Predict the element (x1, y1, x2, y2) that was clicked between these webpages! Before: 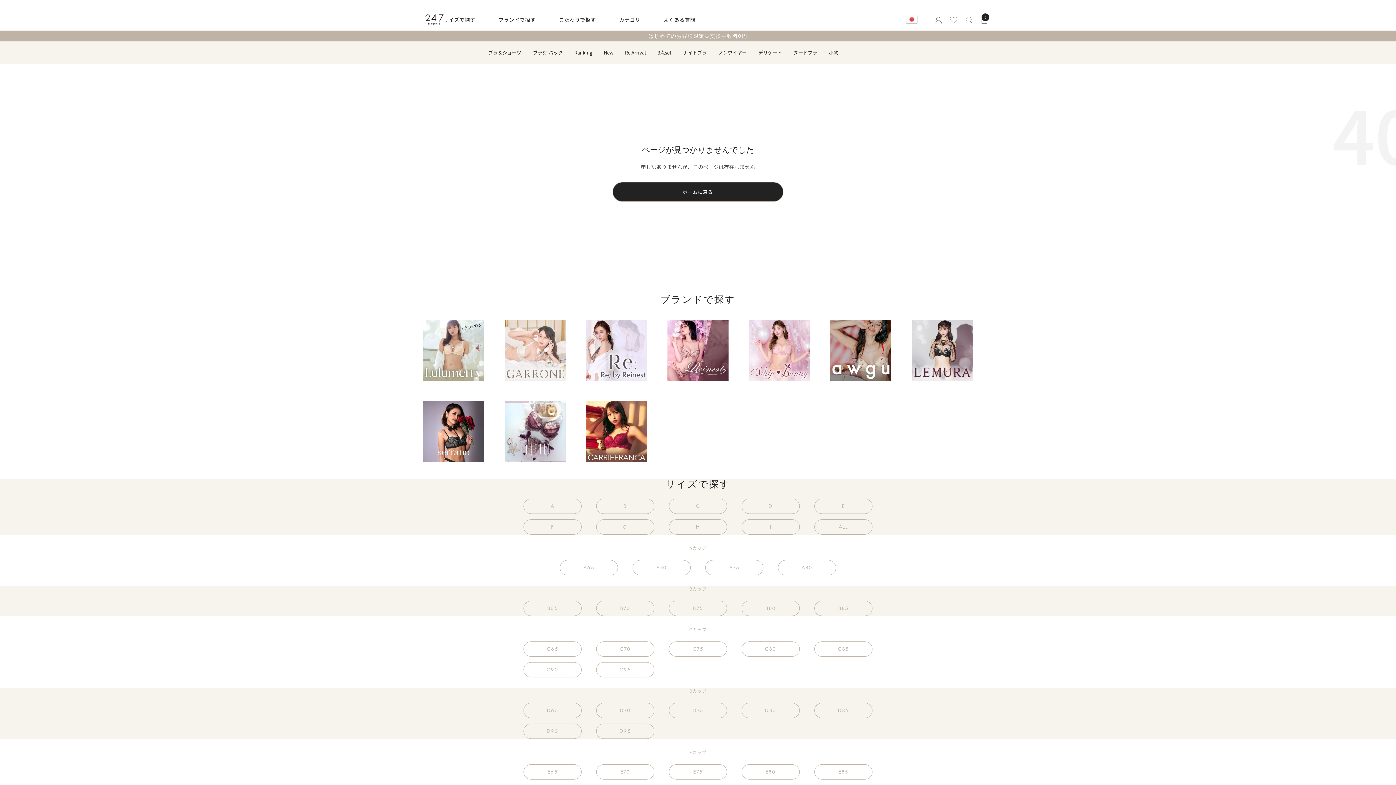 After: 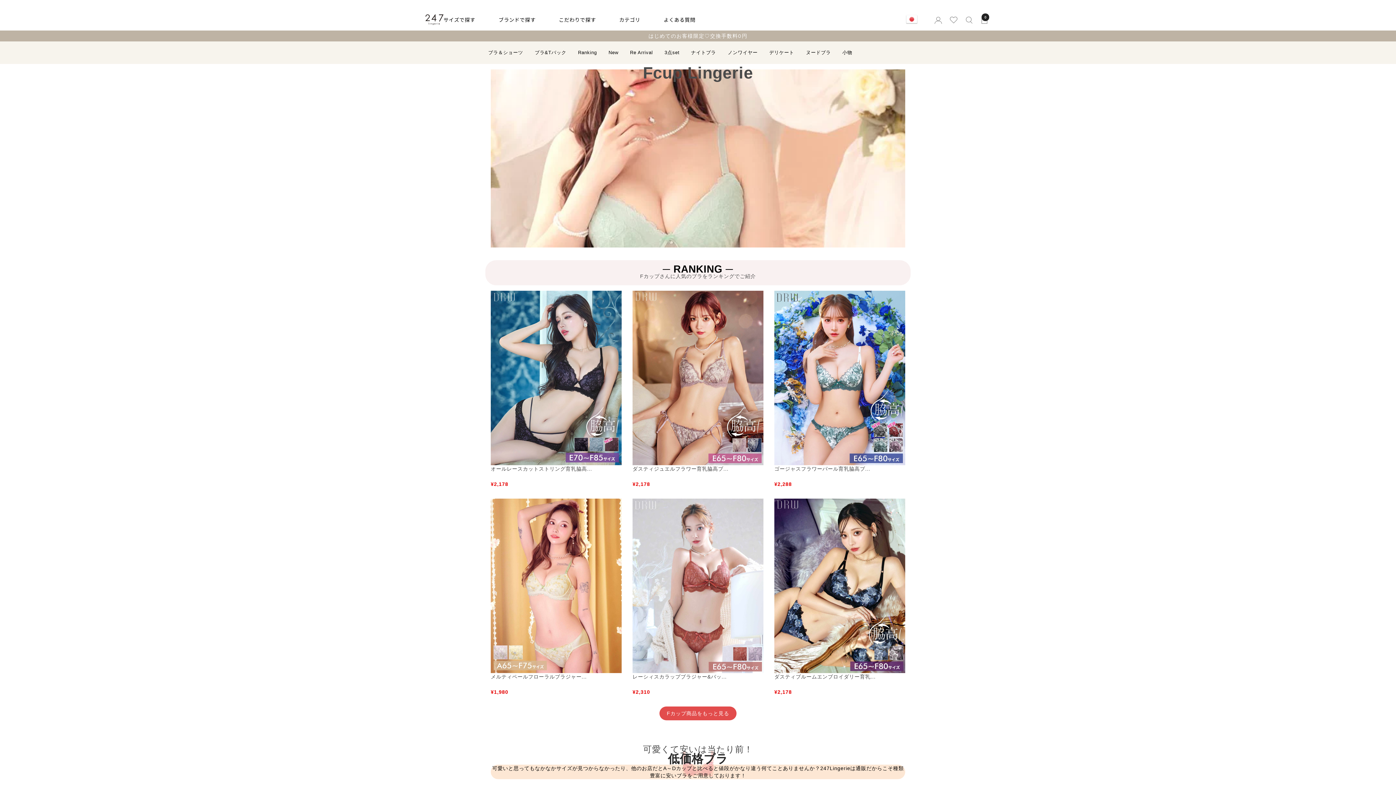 Action: bbox: (523, 519, 581, 535) label: F